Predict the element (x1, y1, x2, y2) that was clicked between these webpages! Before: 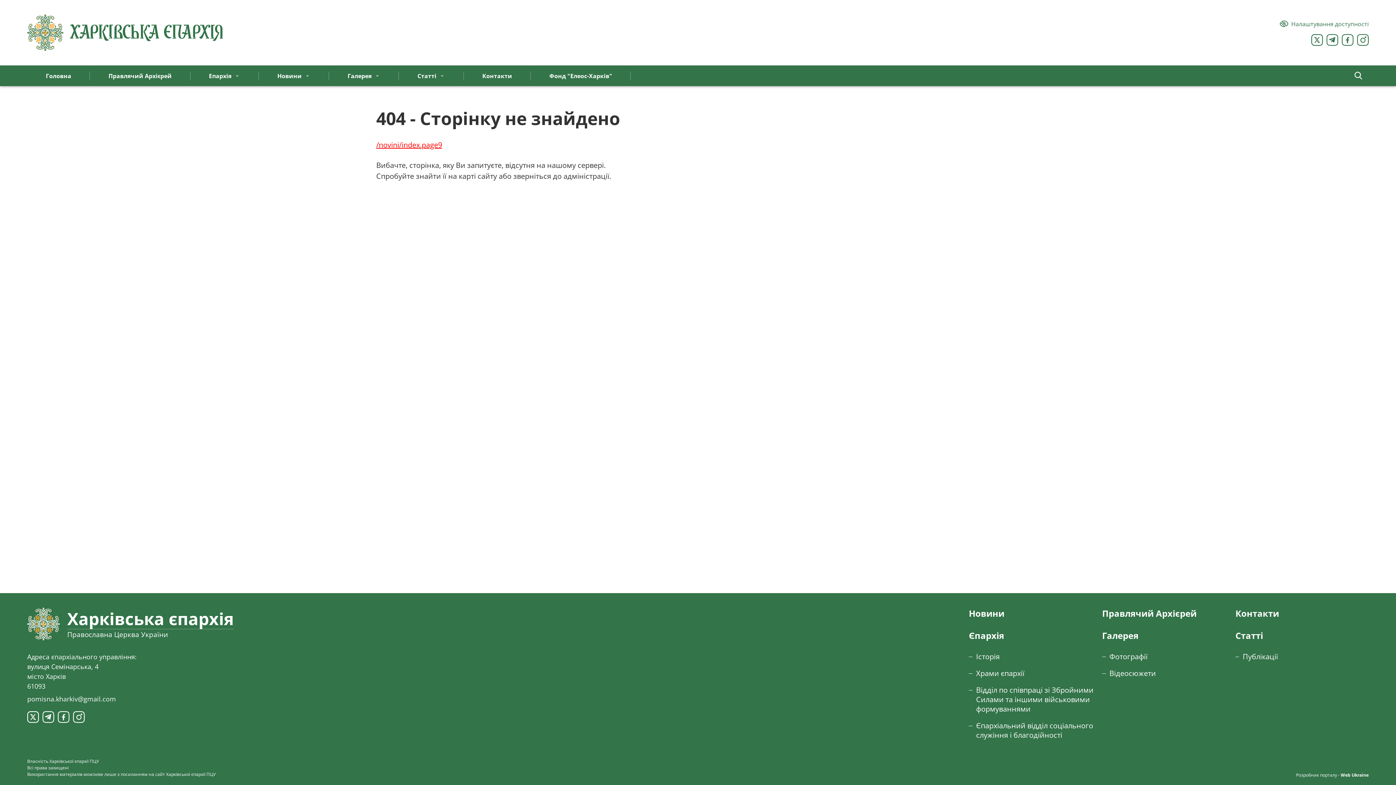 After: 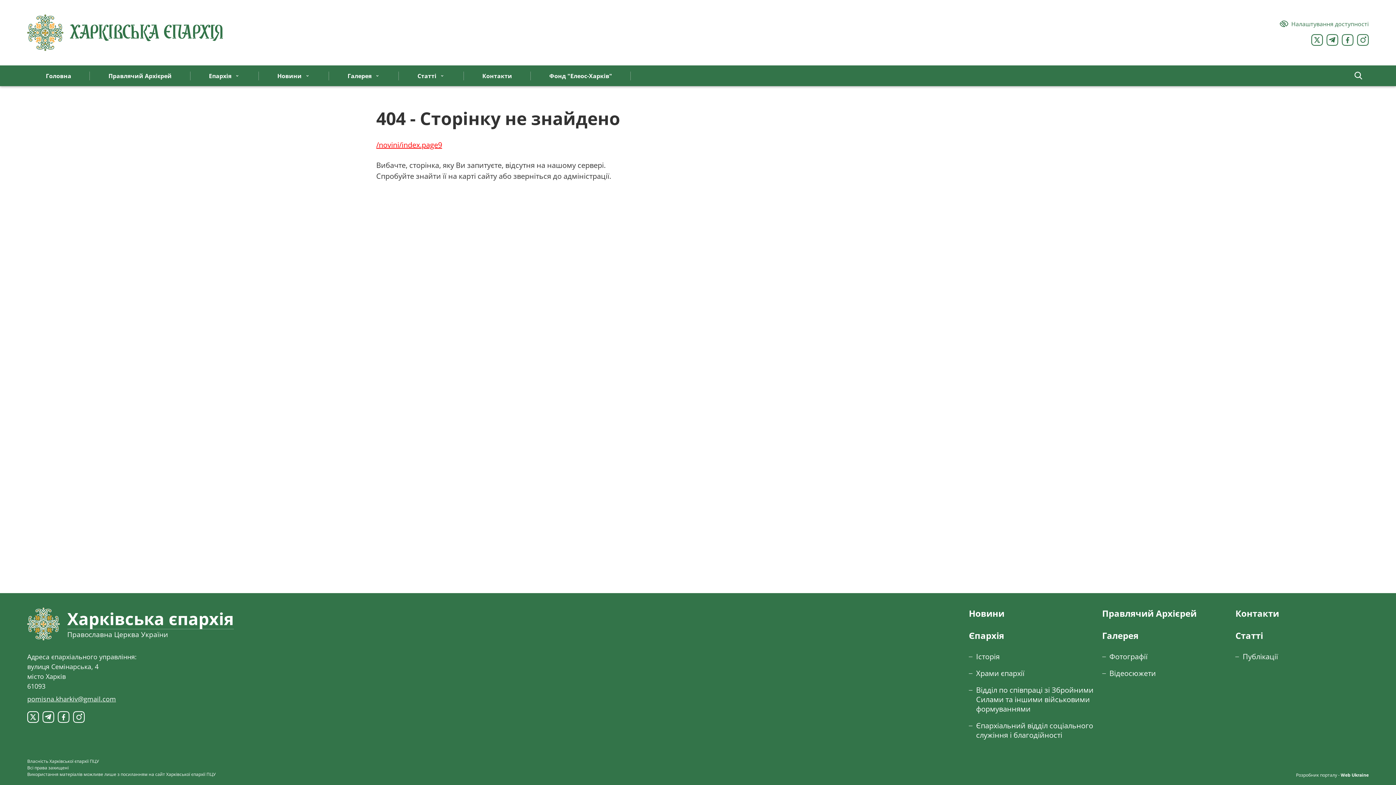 Action: bbox: (27, 694, 116, 703) label: pomisna.kharkiv@gmail.com